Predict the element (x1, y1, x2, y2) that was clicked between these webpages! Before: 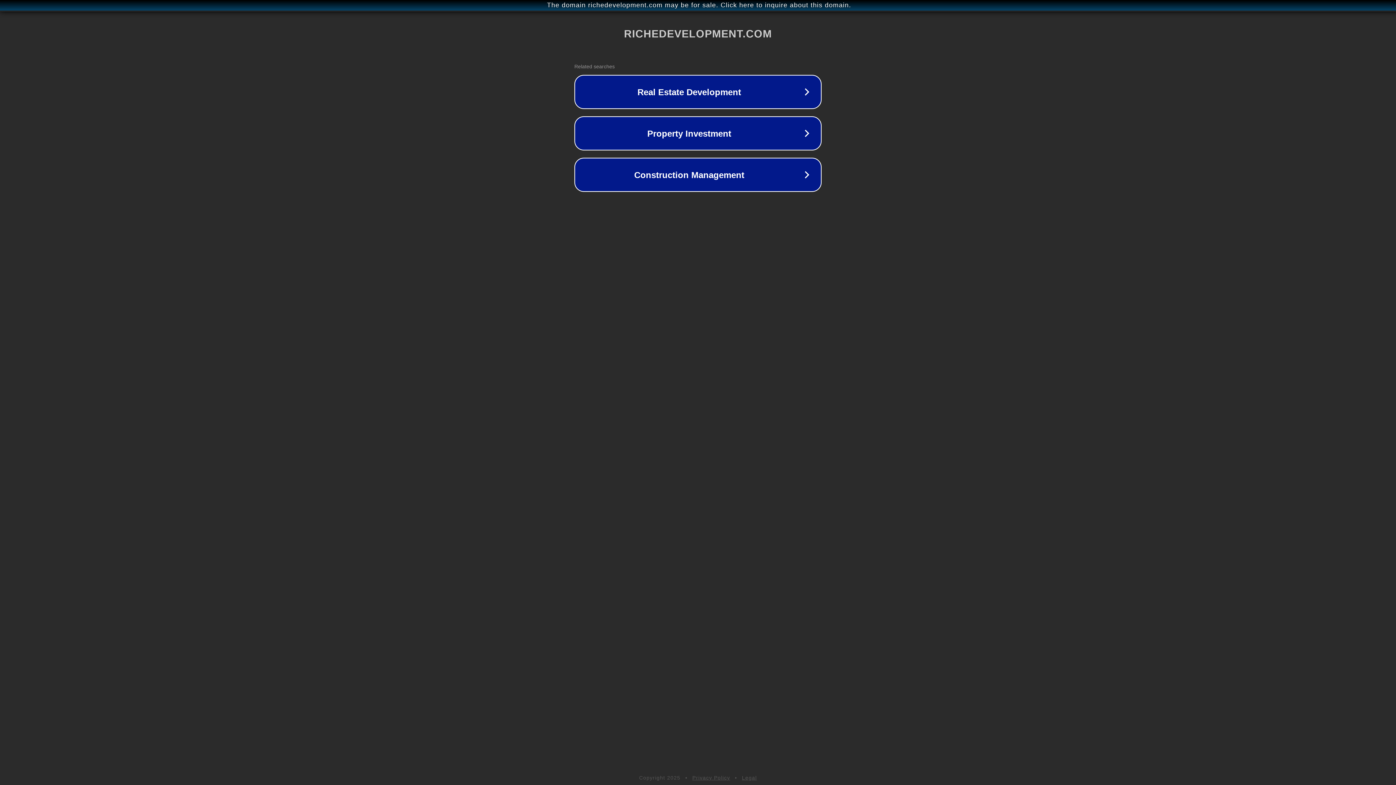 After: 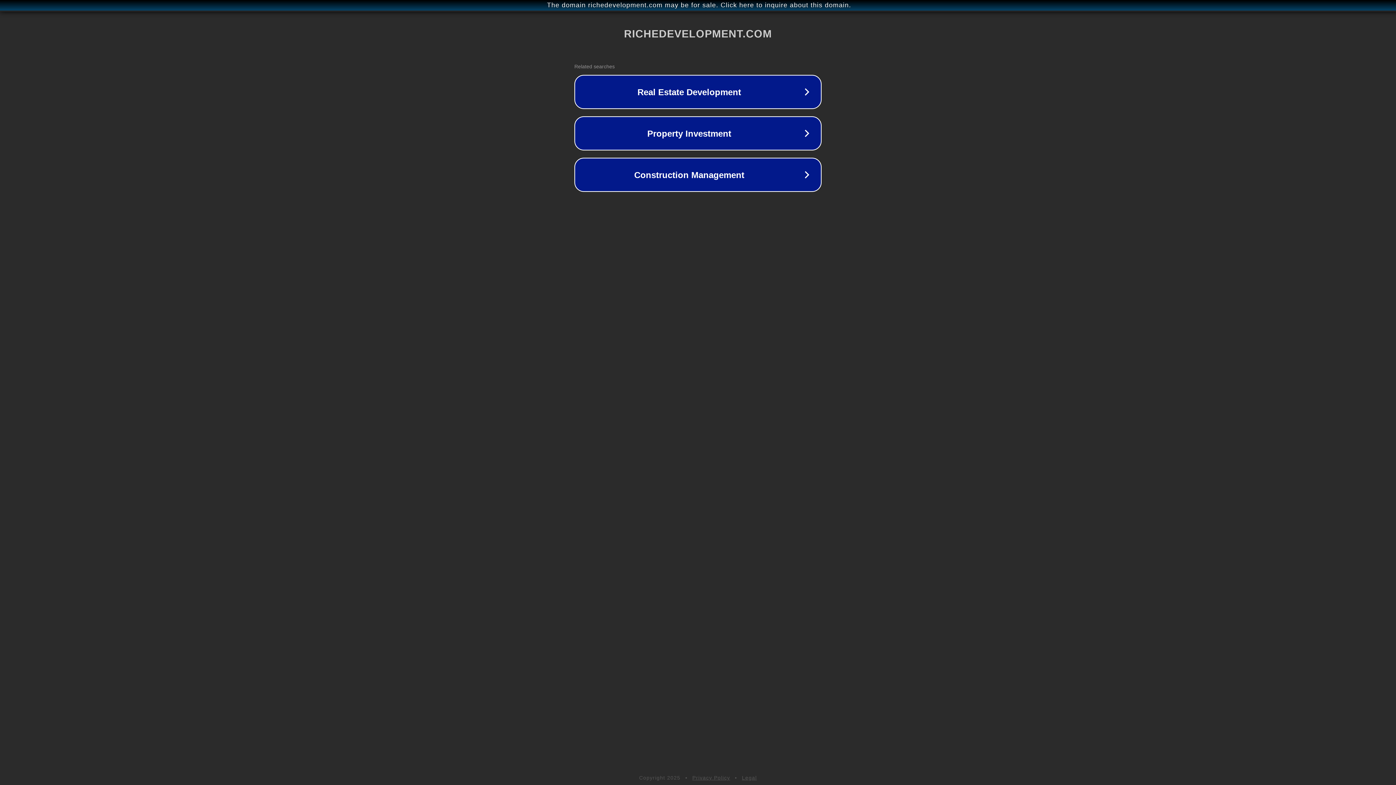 Action: label: Legal bbox: (742, 775, 757, 781)